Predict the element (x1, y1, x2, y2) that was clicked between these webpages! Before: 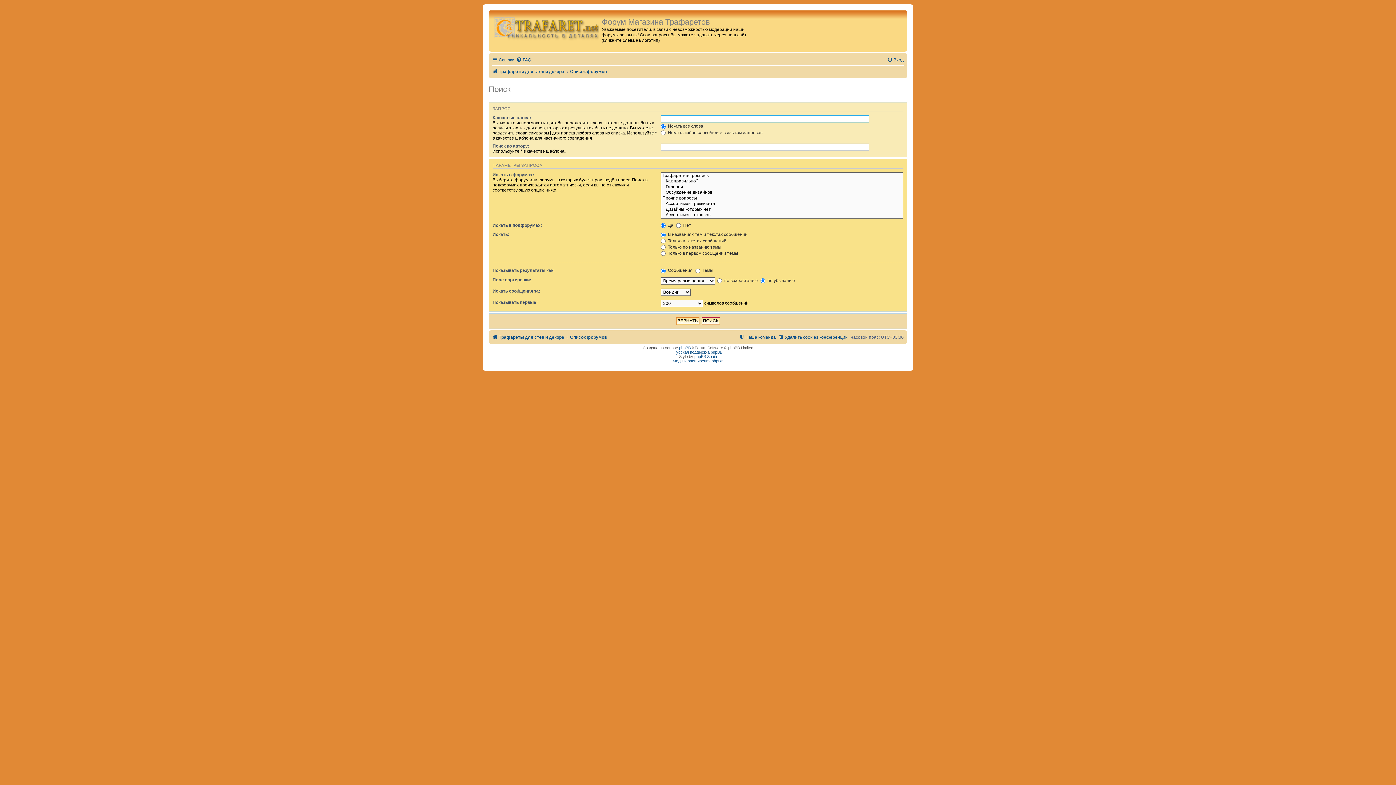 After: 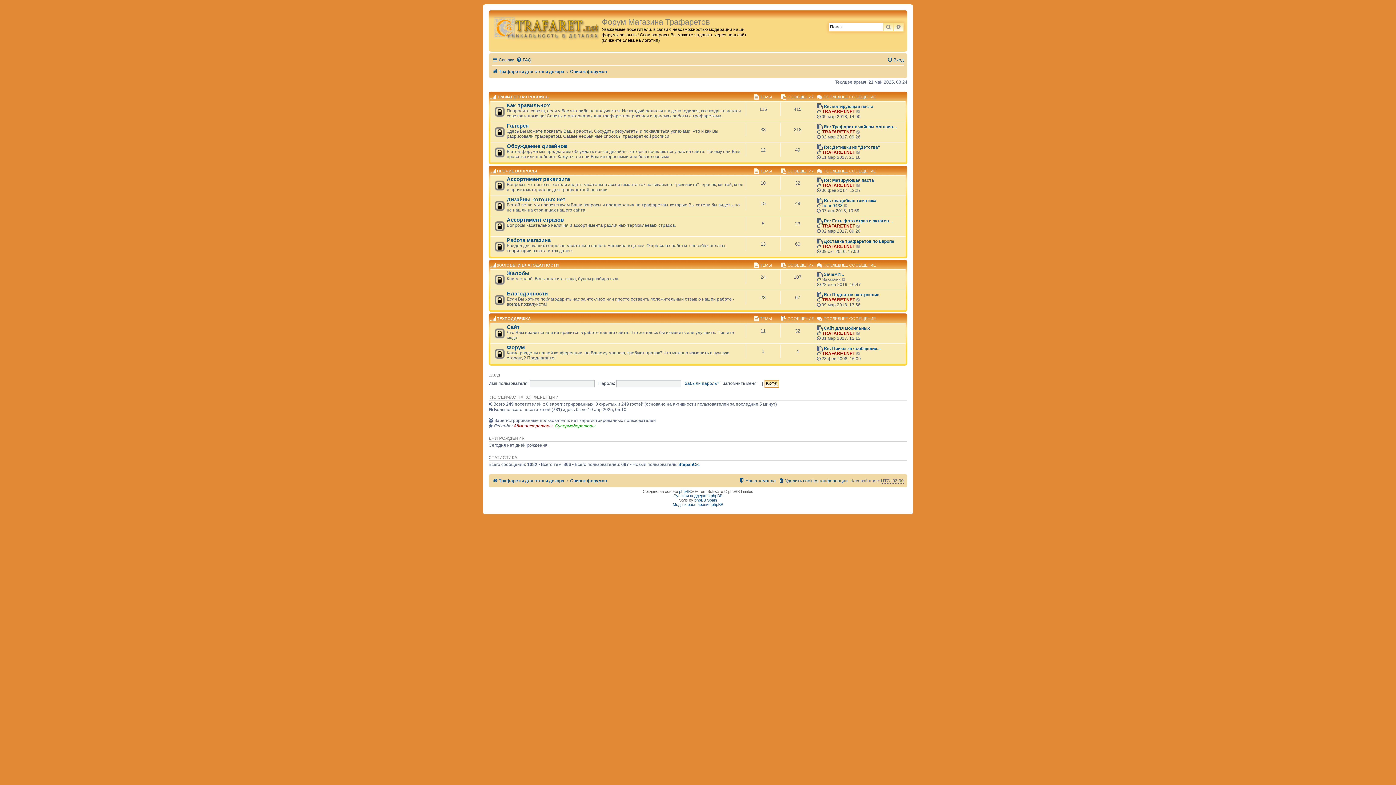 Action: label: Список форумов bbox: (570, 66, 606, 76)